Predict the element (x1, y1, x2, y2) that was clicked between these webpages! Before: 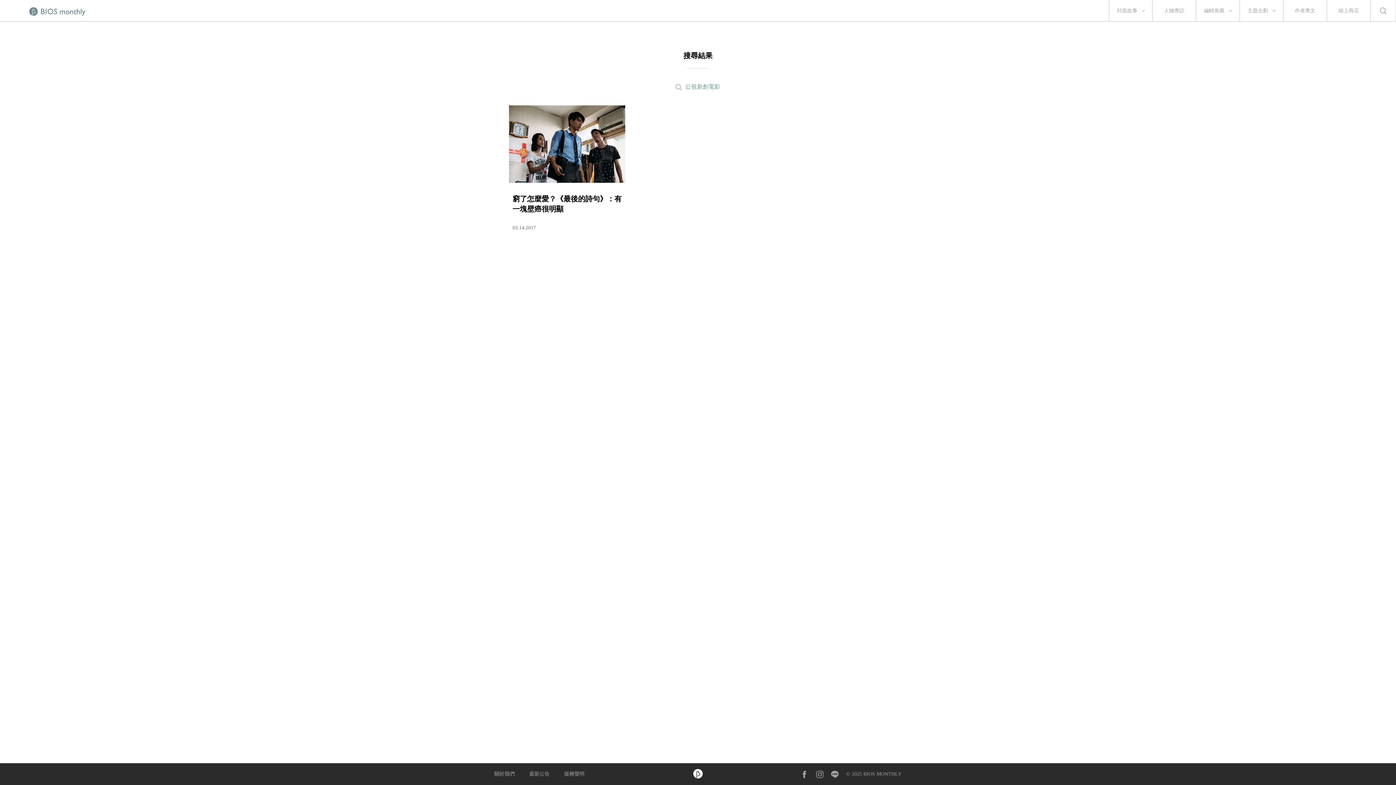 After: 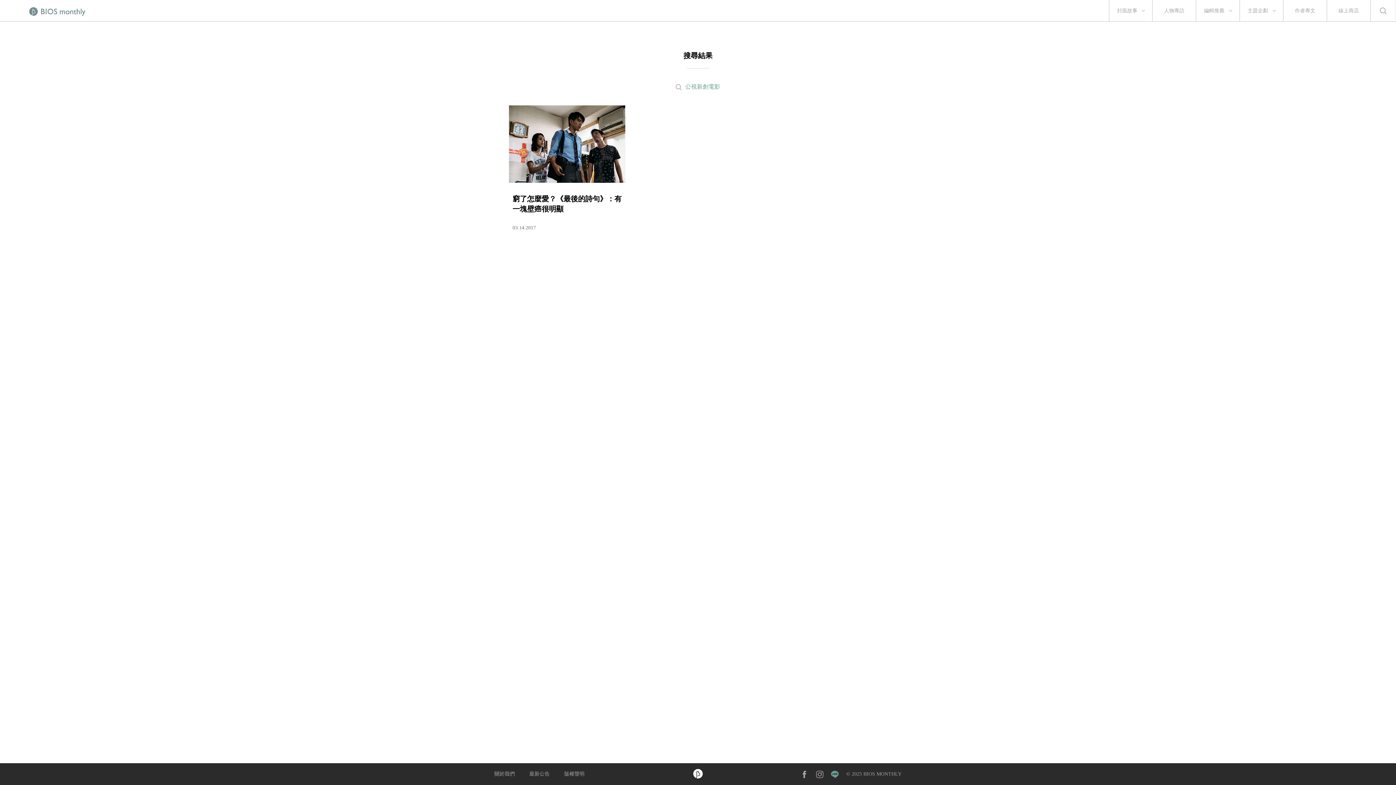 Action: bbox: (831, 771, 845, 777)